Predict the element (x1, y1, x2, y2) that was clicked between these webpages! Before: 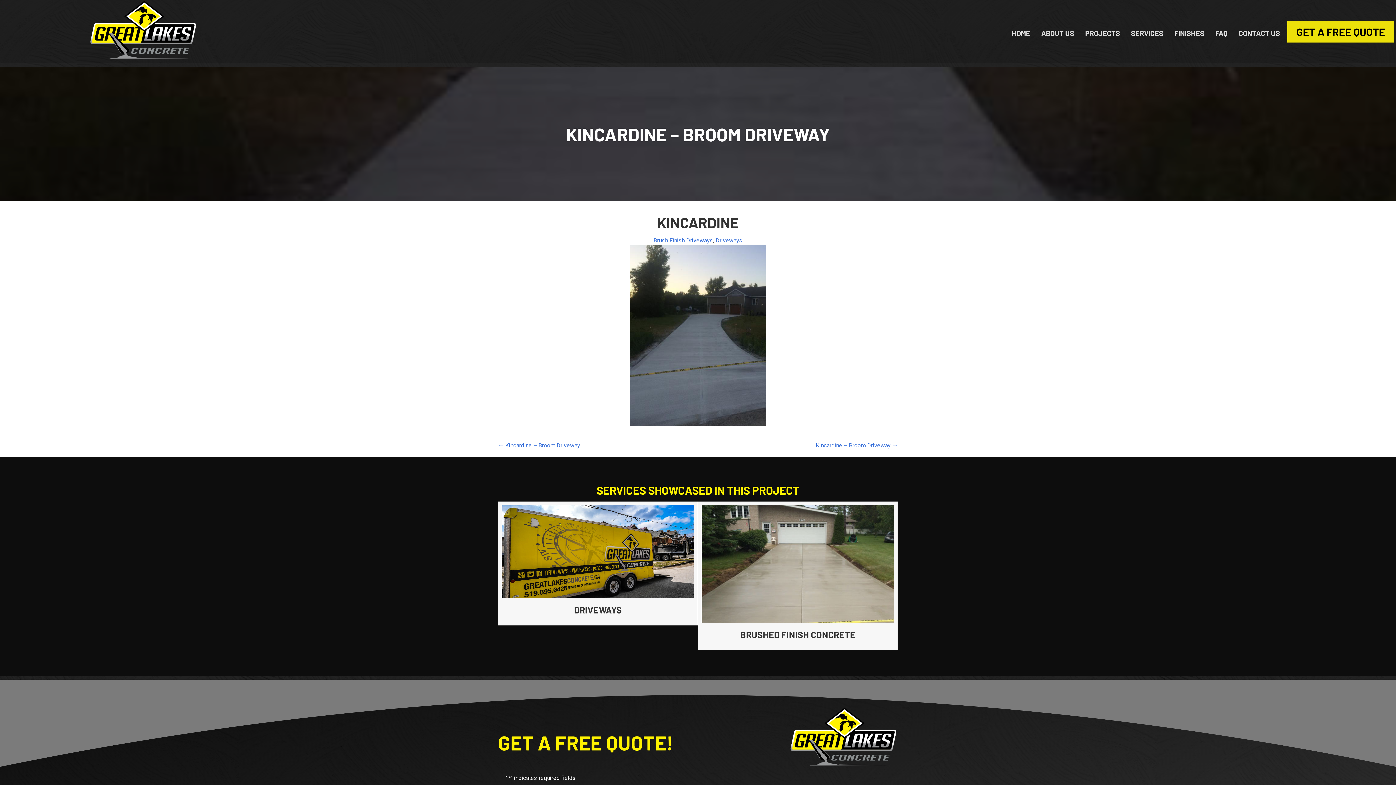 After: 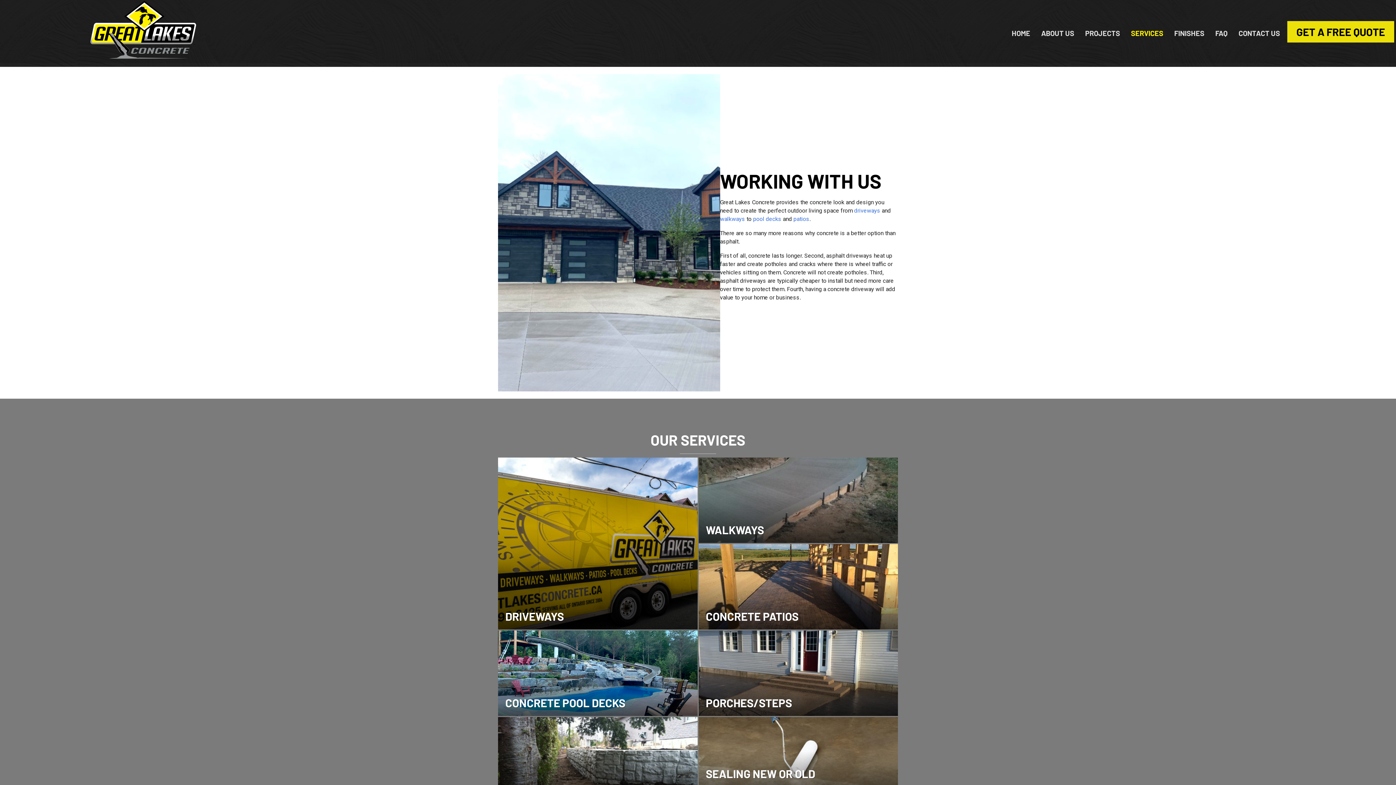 Action: bbox: (1127, 25, 1167, 40) label: SERVICES